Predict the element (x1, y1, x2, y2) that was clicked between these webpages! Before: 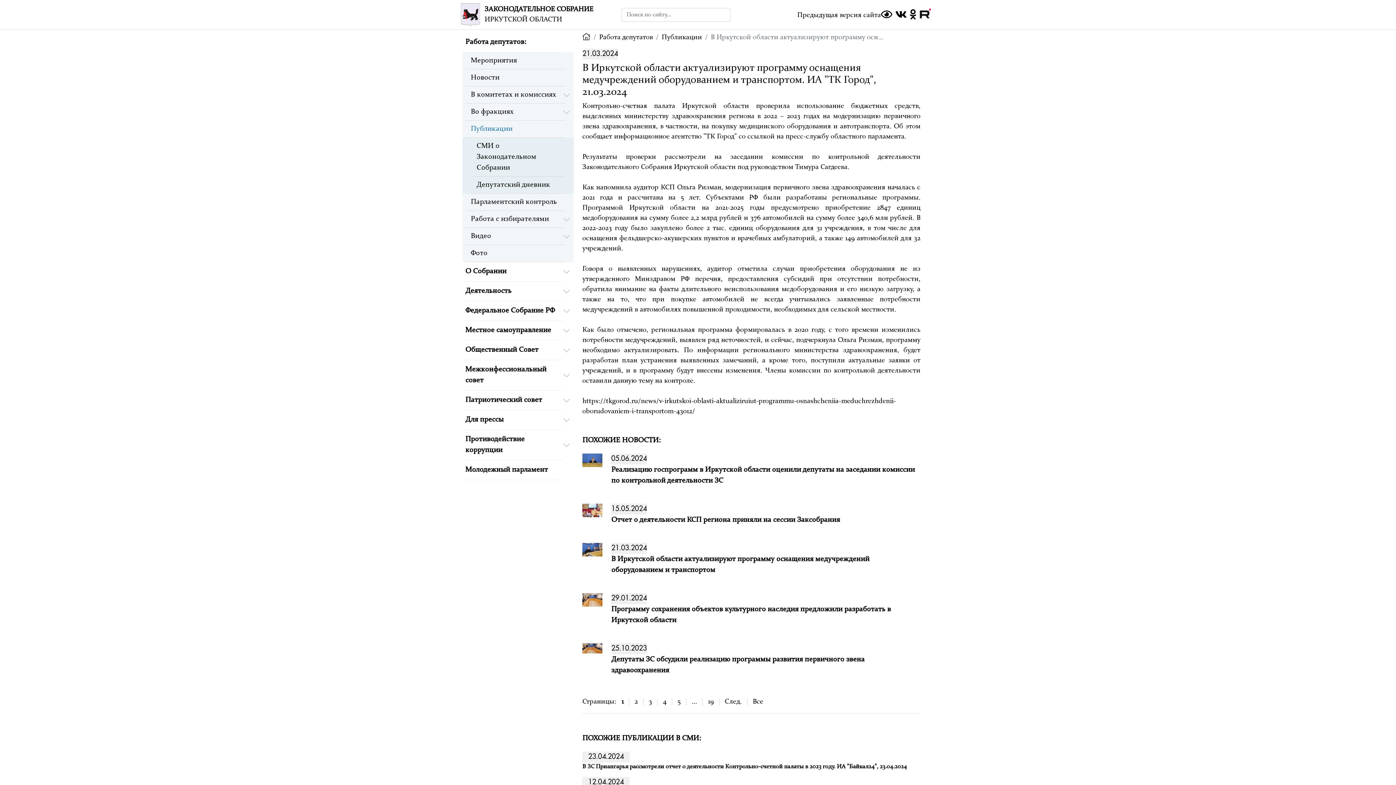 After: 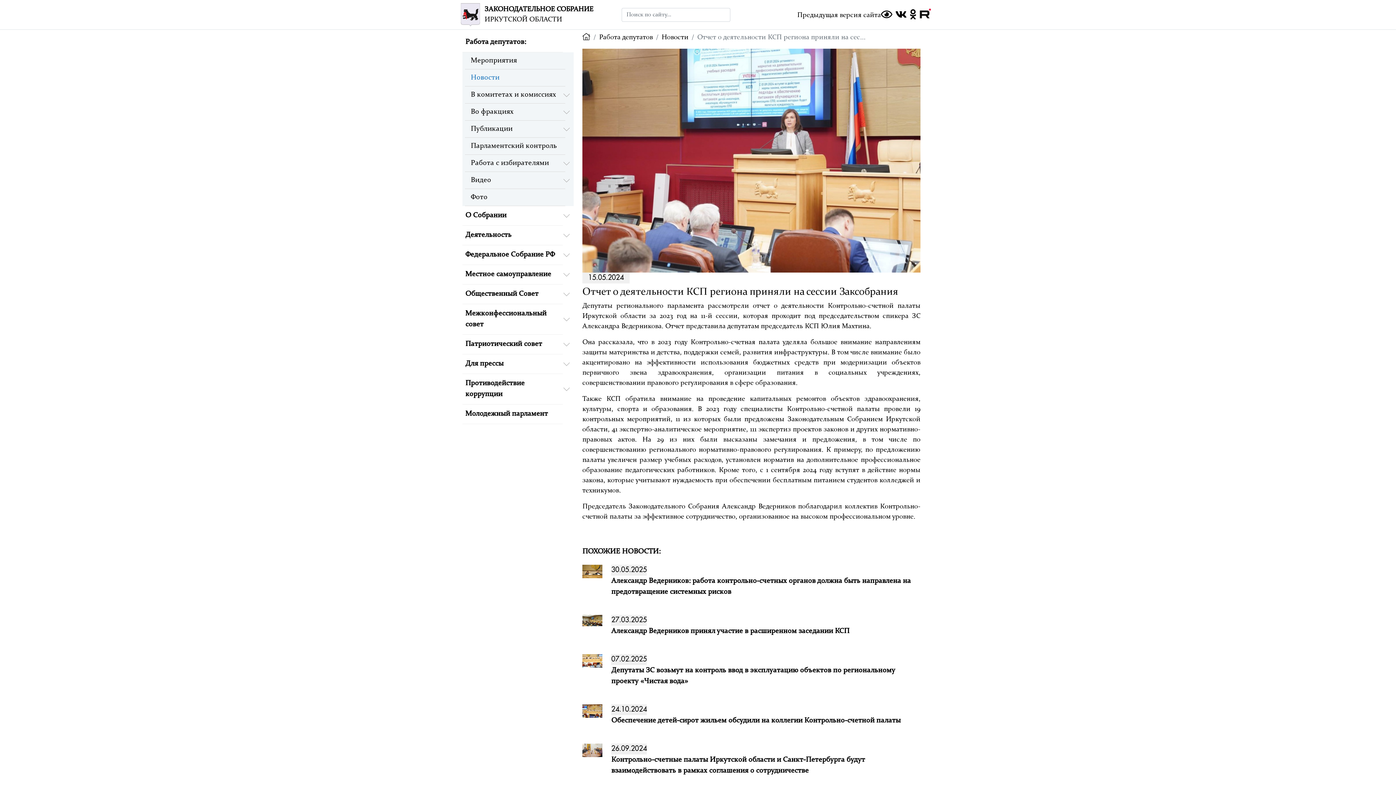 Action: label: Отчет о деятельности КСП региона приняли на сессии Заксобрания bbox: (611, 514, 920, 525)